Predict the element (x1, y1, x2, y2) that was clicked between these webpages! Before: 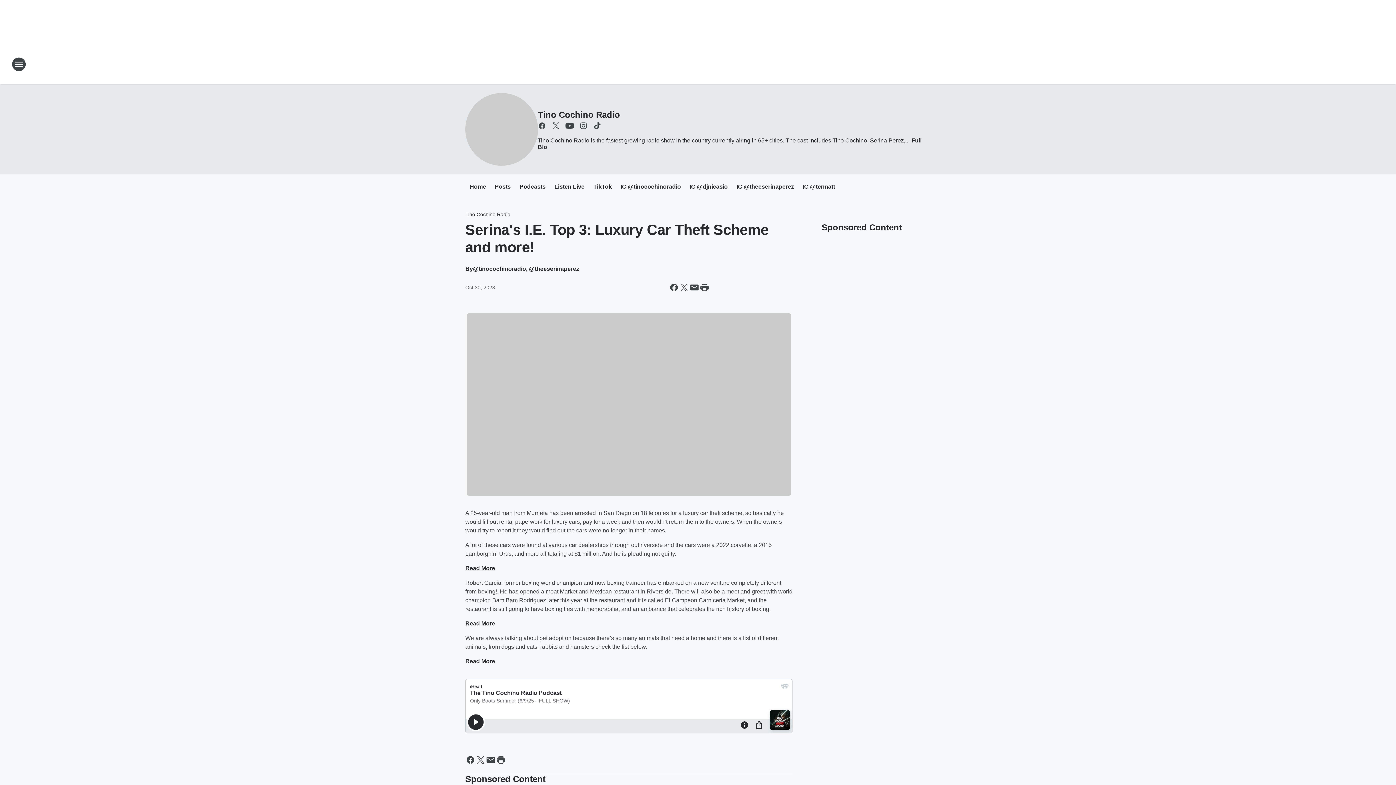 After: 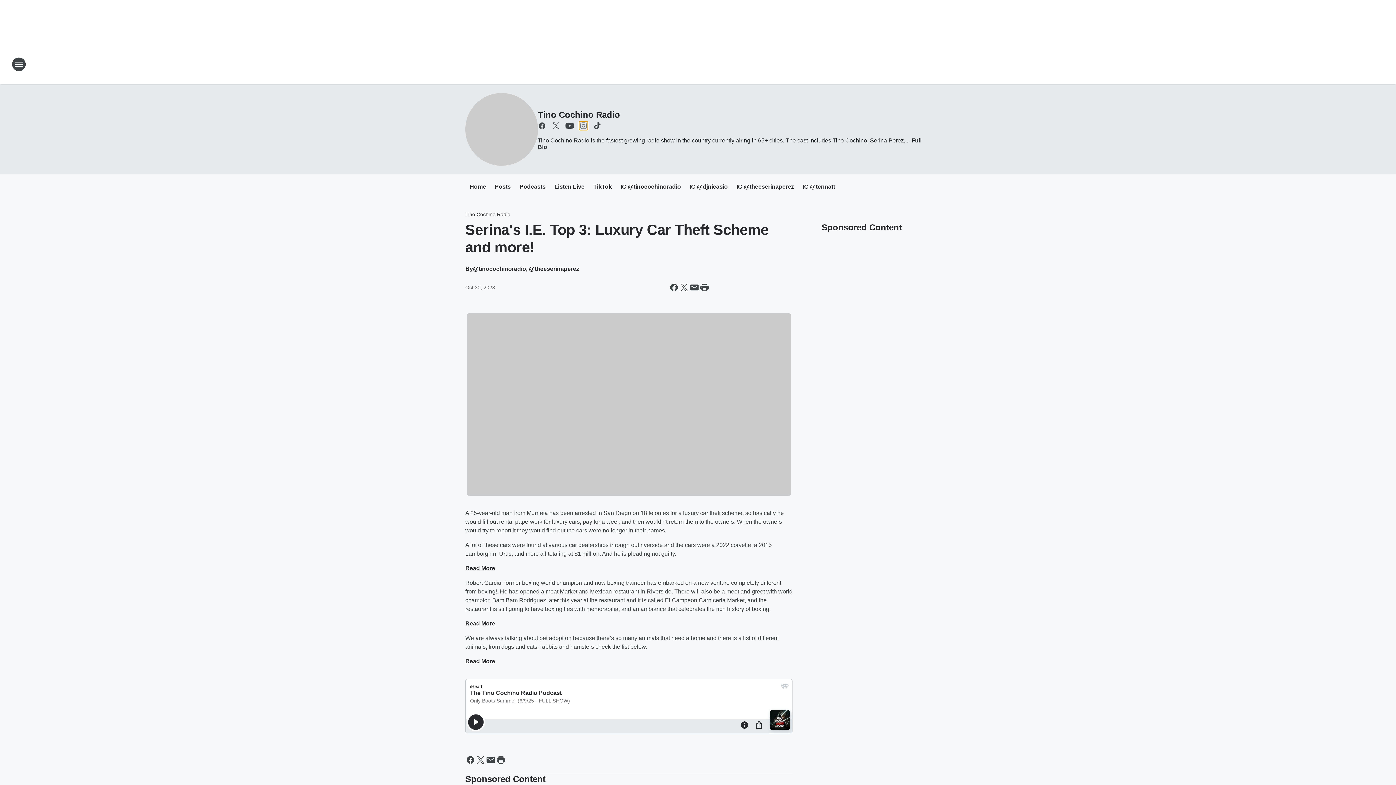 Action: label: Visit us on instagram bbox: (579, 121, 588, 130)